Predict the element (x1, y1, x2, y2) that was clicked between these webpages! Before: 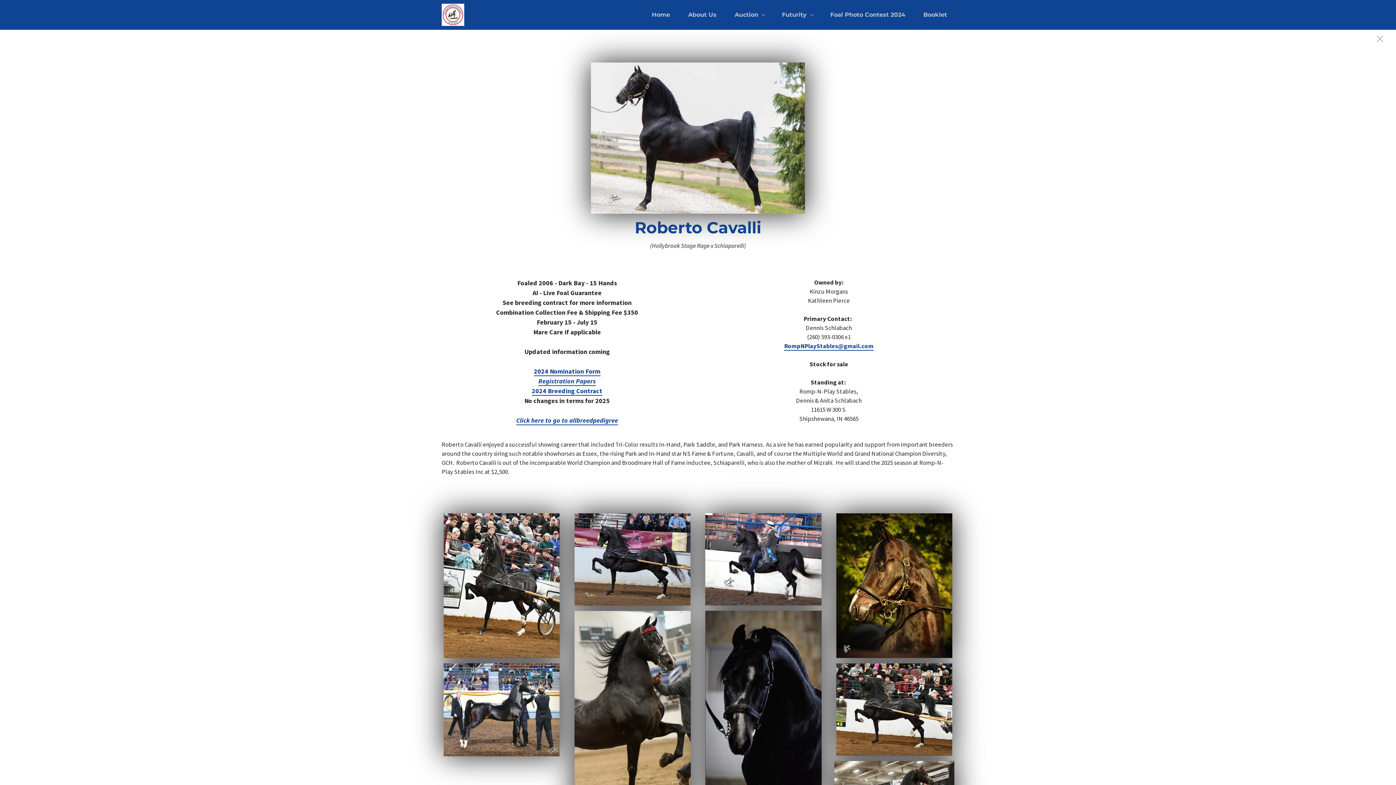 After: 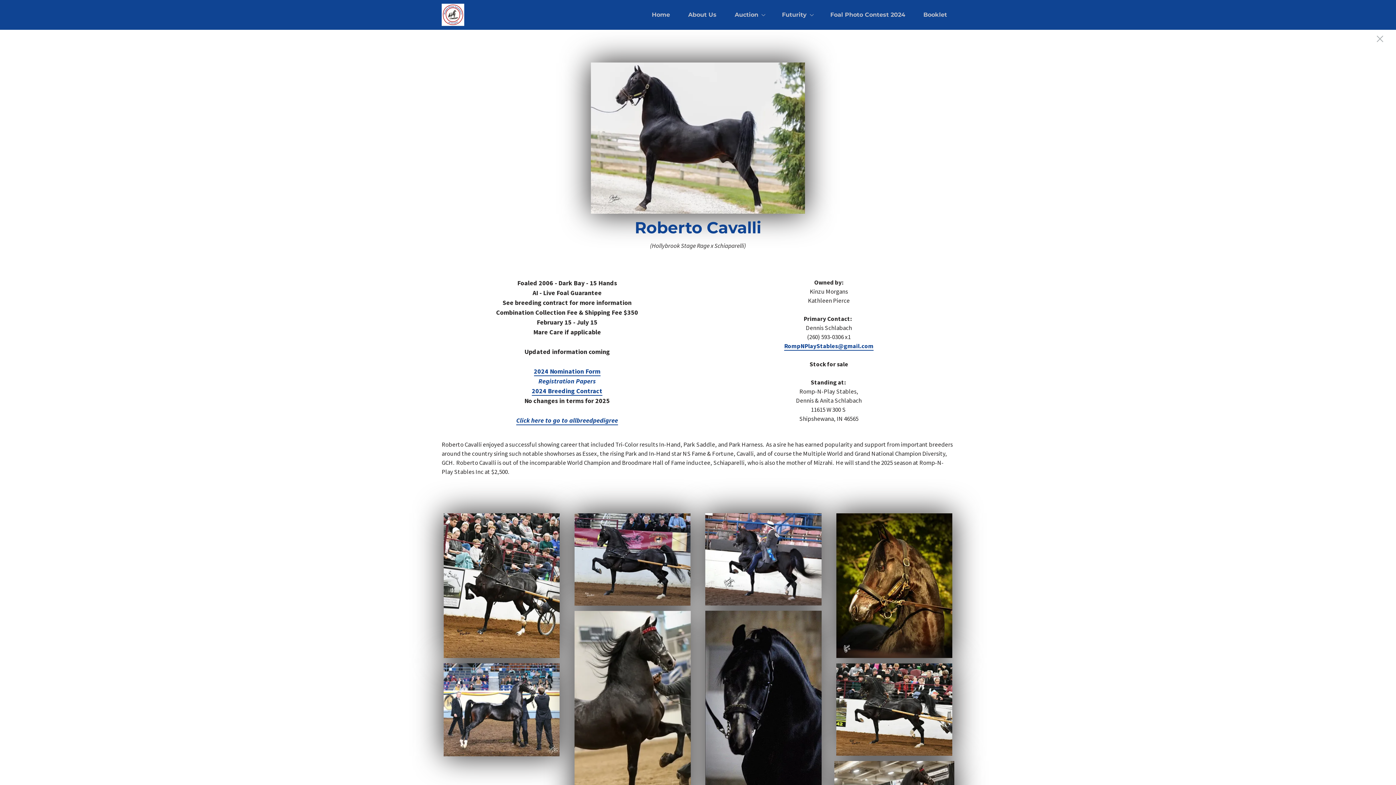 Action: label: Registration Papers bbox: (538, 377, 596, 386)